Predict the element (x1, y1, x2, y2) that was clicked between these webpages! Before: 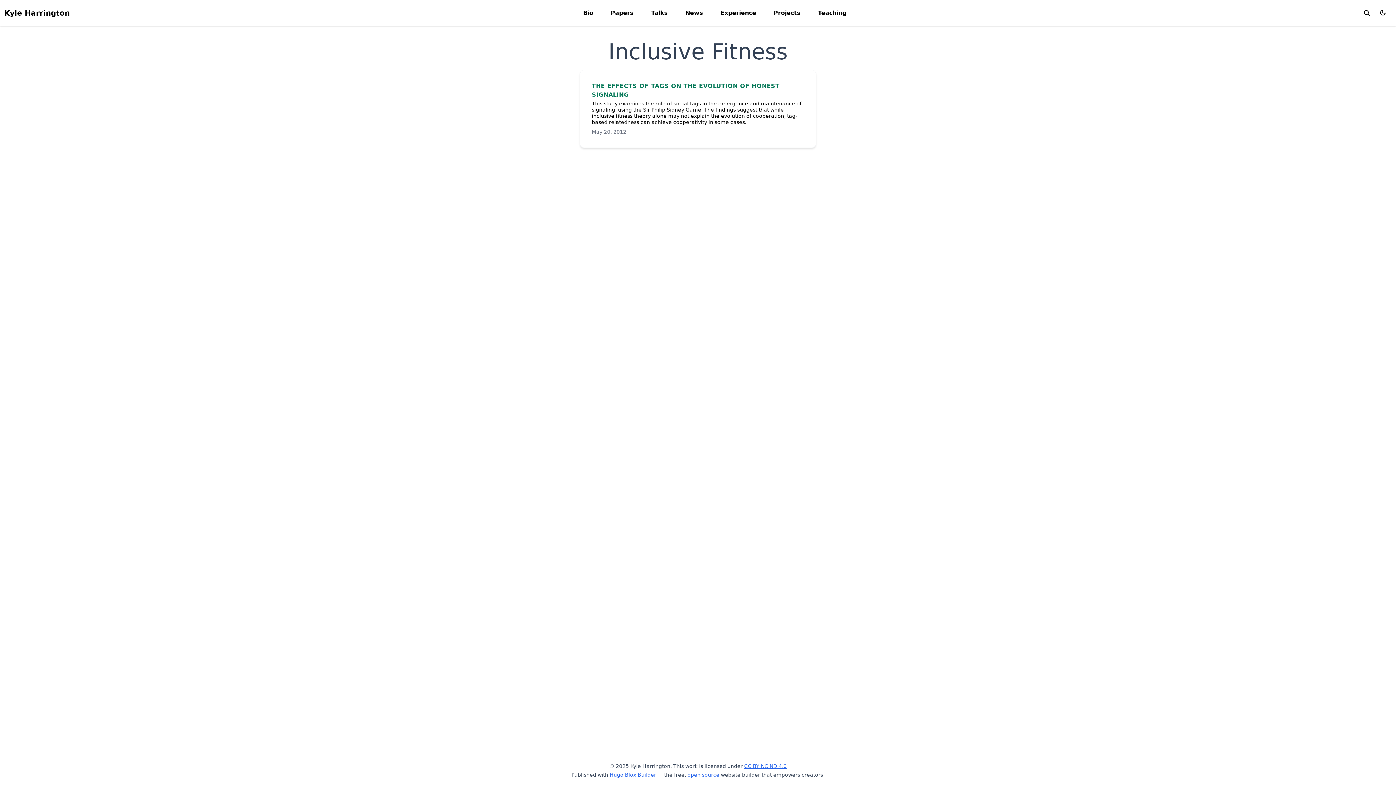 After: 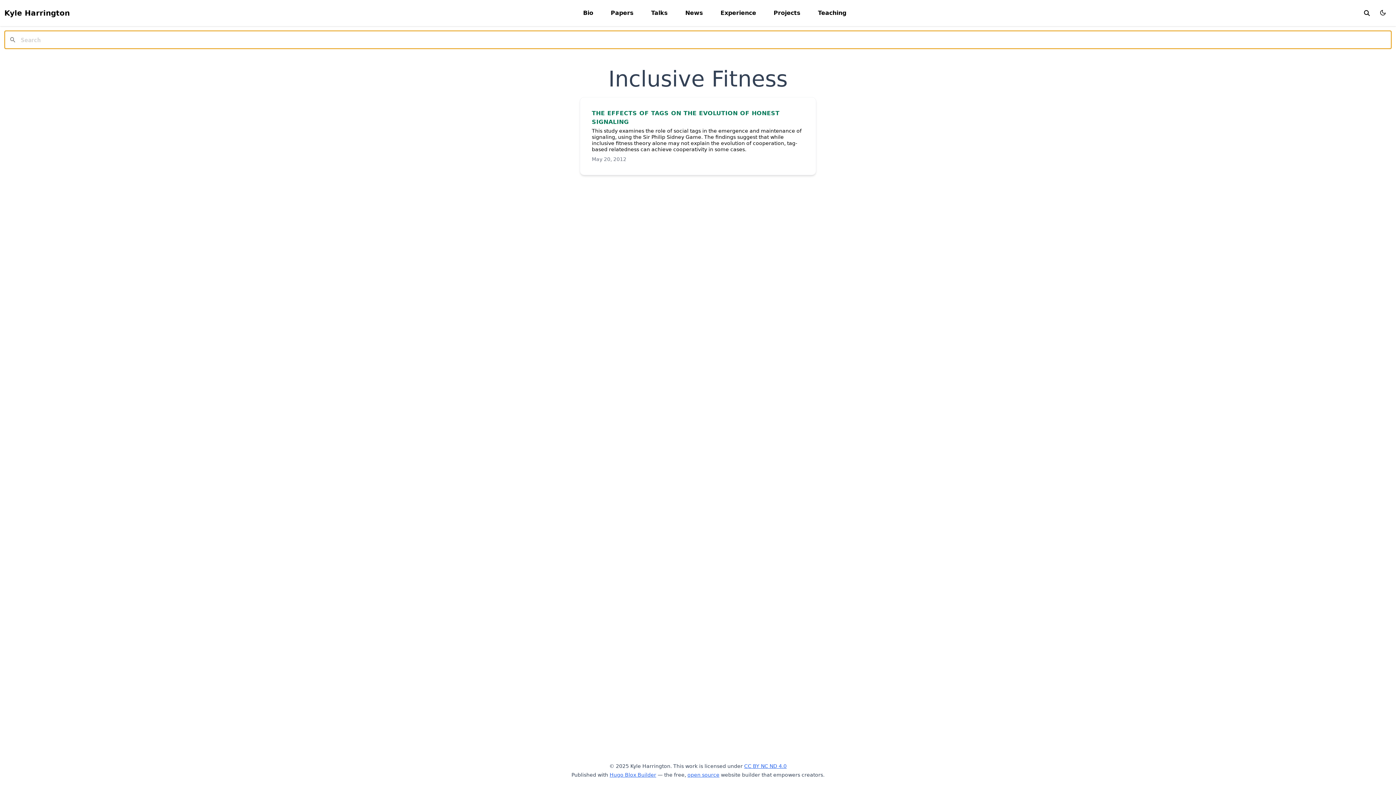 Action: bbox: (1360, 10, 1374, 16) label: search